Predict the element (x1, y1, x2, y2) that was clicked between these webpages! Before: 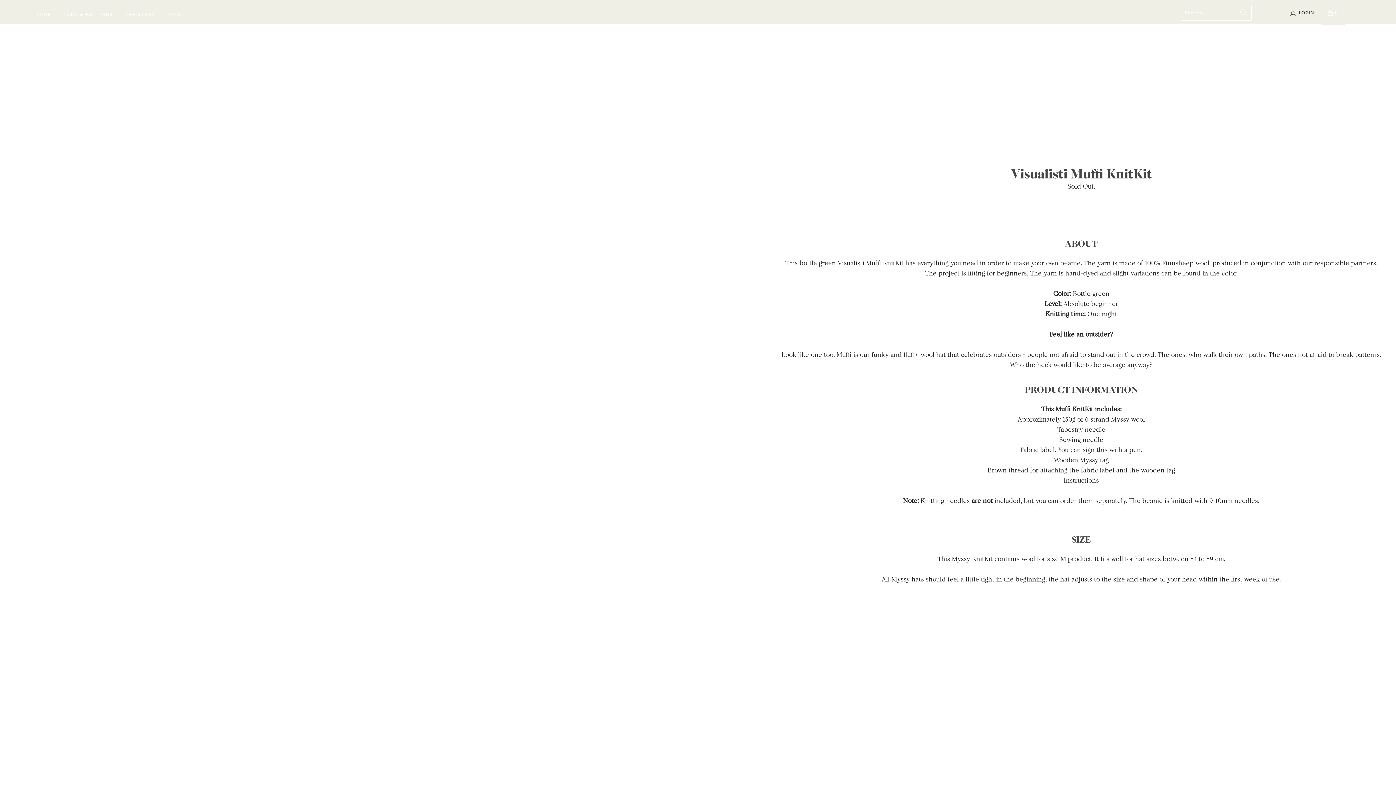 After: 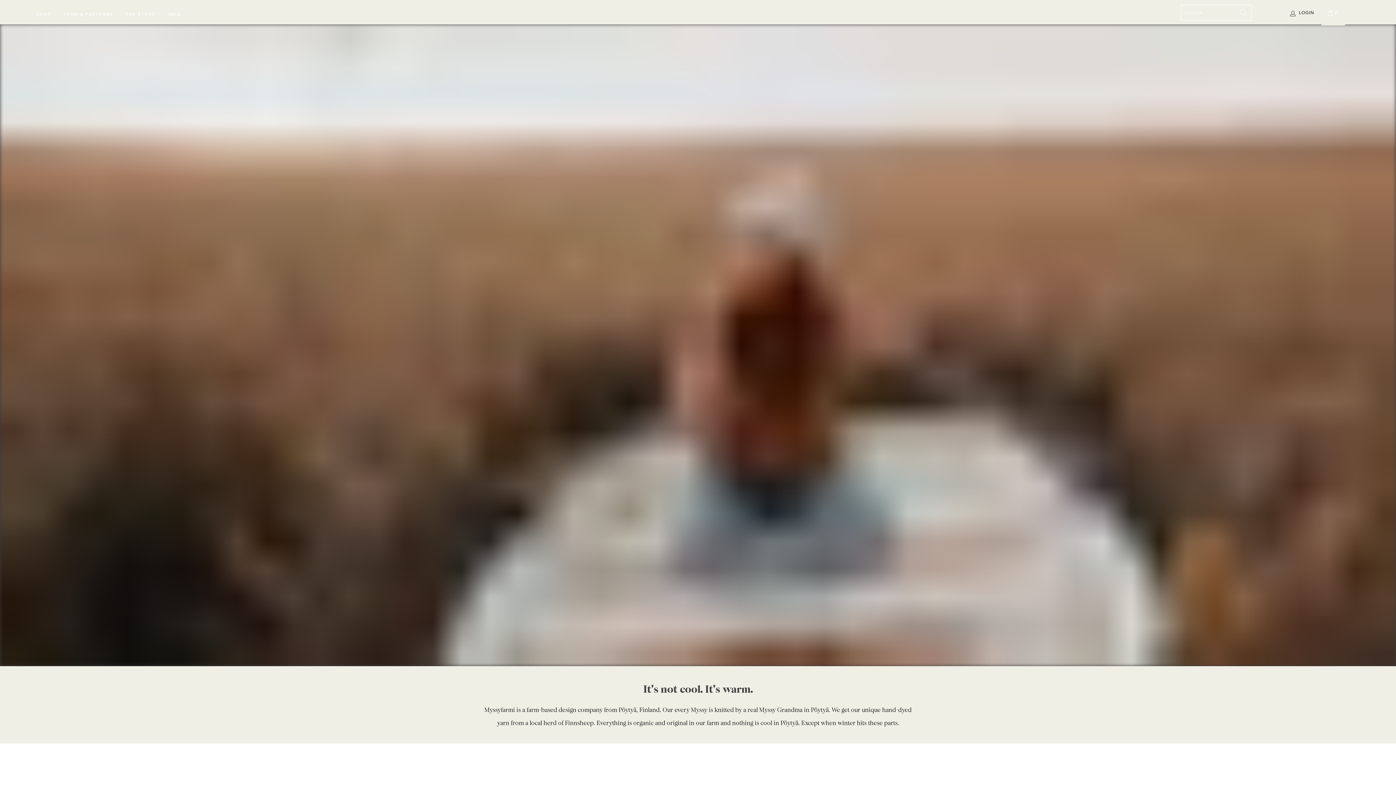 Action: bbox: (36, 3, 51, 20) label: SHOP